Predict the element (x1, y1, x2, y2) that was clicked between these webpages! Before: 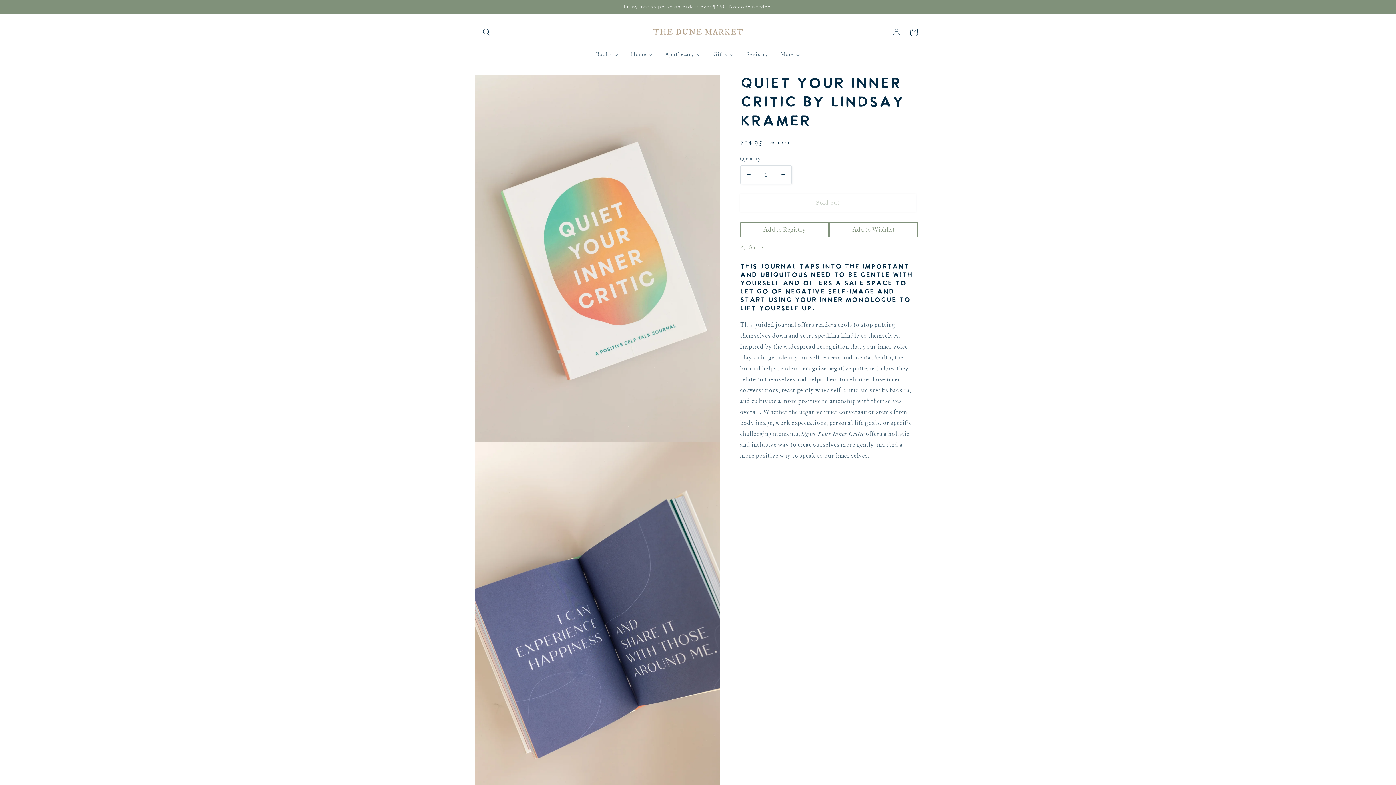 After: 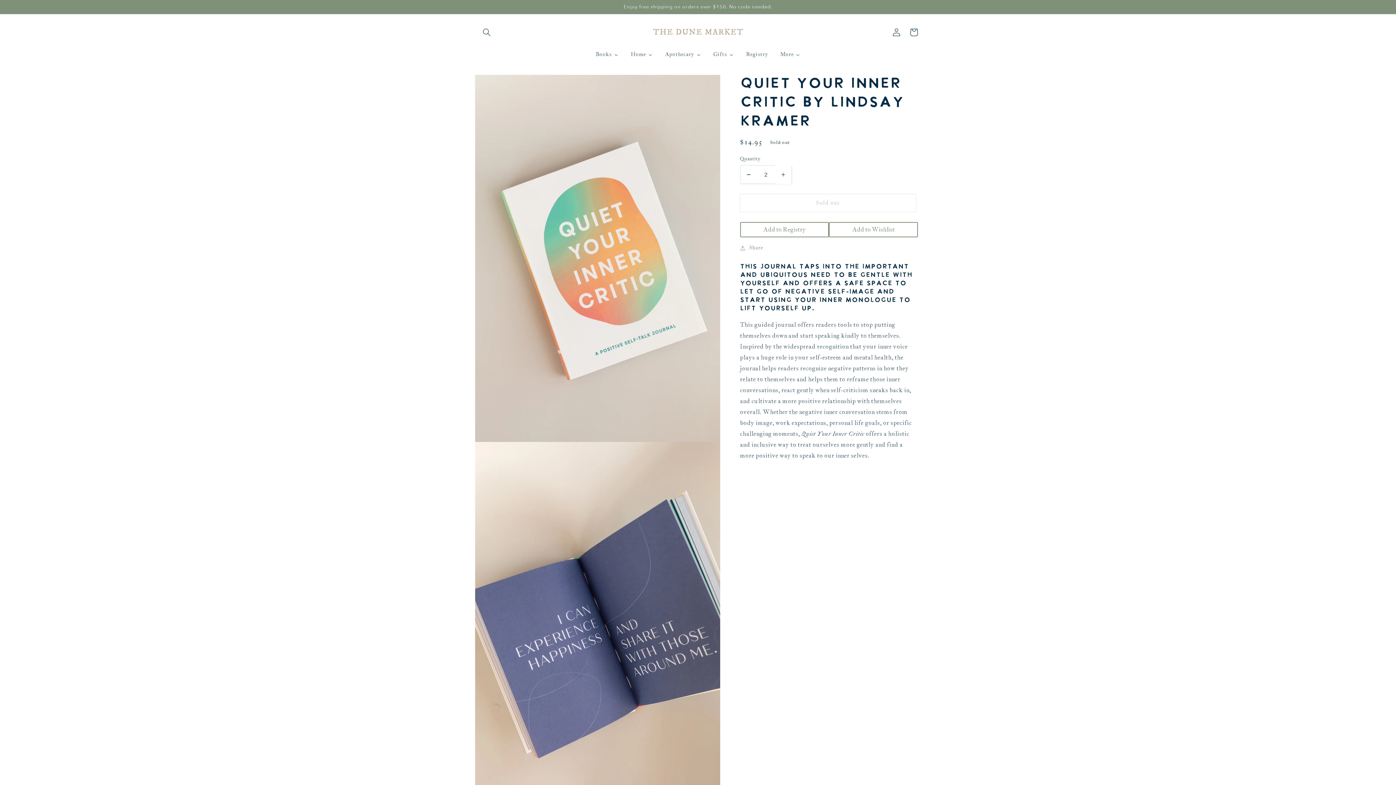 Action: bbox: (775, 165, 791, 184) label: Increase quantity for Quiet Your Inner Critic by Lindsay Kramer